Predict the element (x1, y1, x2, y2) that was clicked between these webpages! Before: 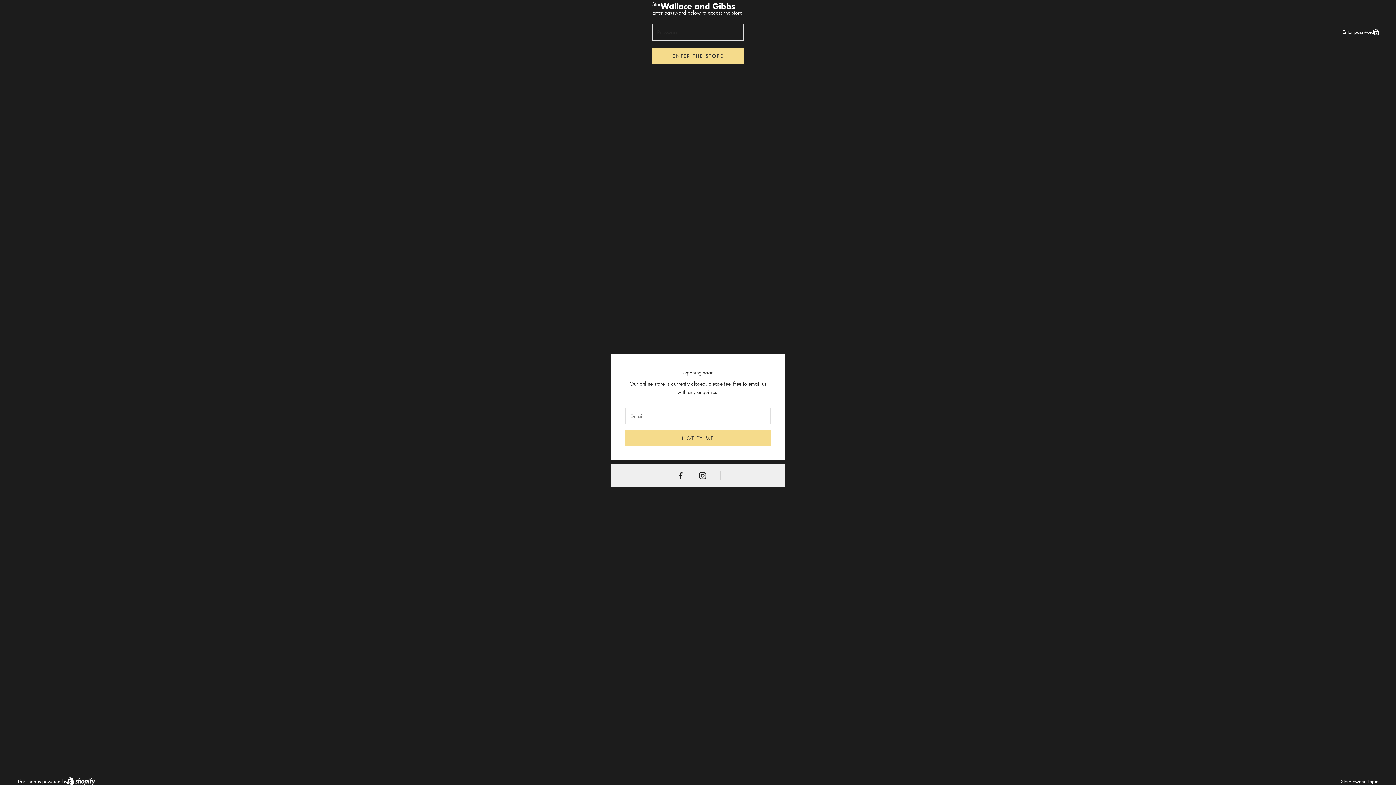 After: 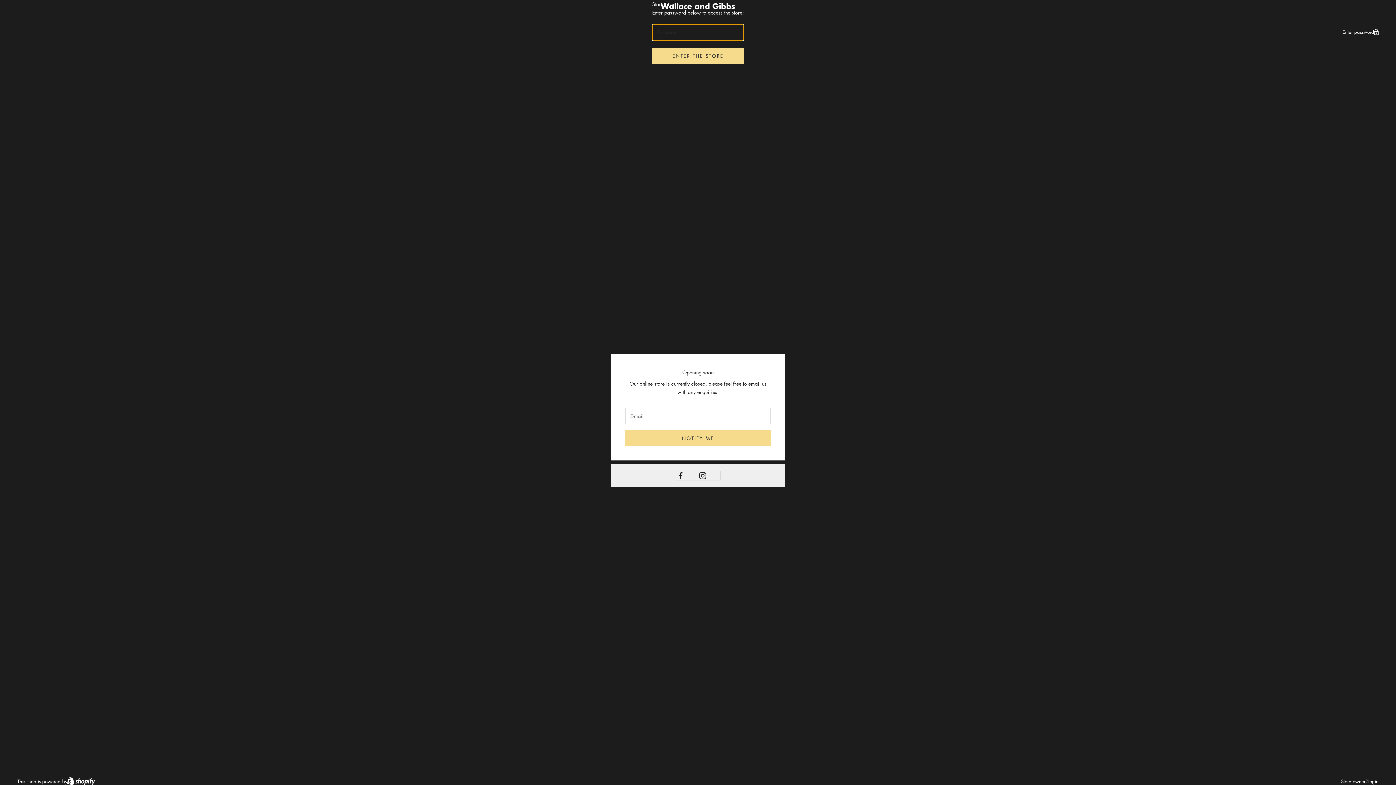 Action: bbox: (652, 47, 744, 63) label: ENTER THE STORE